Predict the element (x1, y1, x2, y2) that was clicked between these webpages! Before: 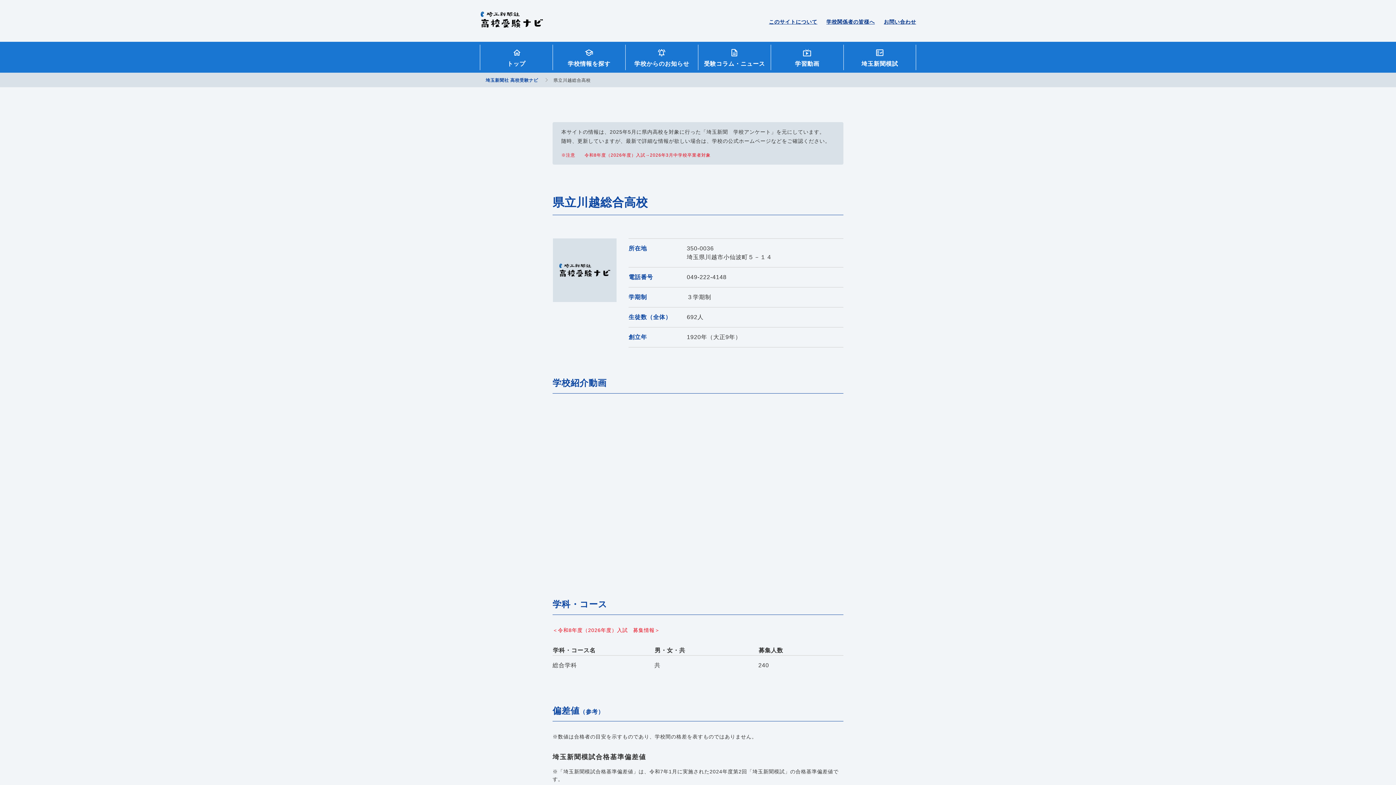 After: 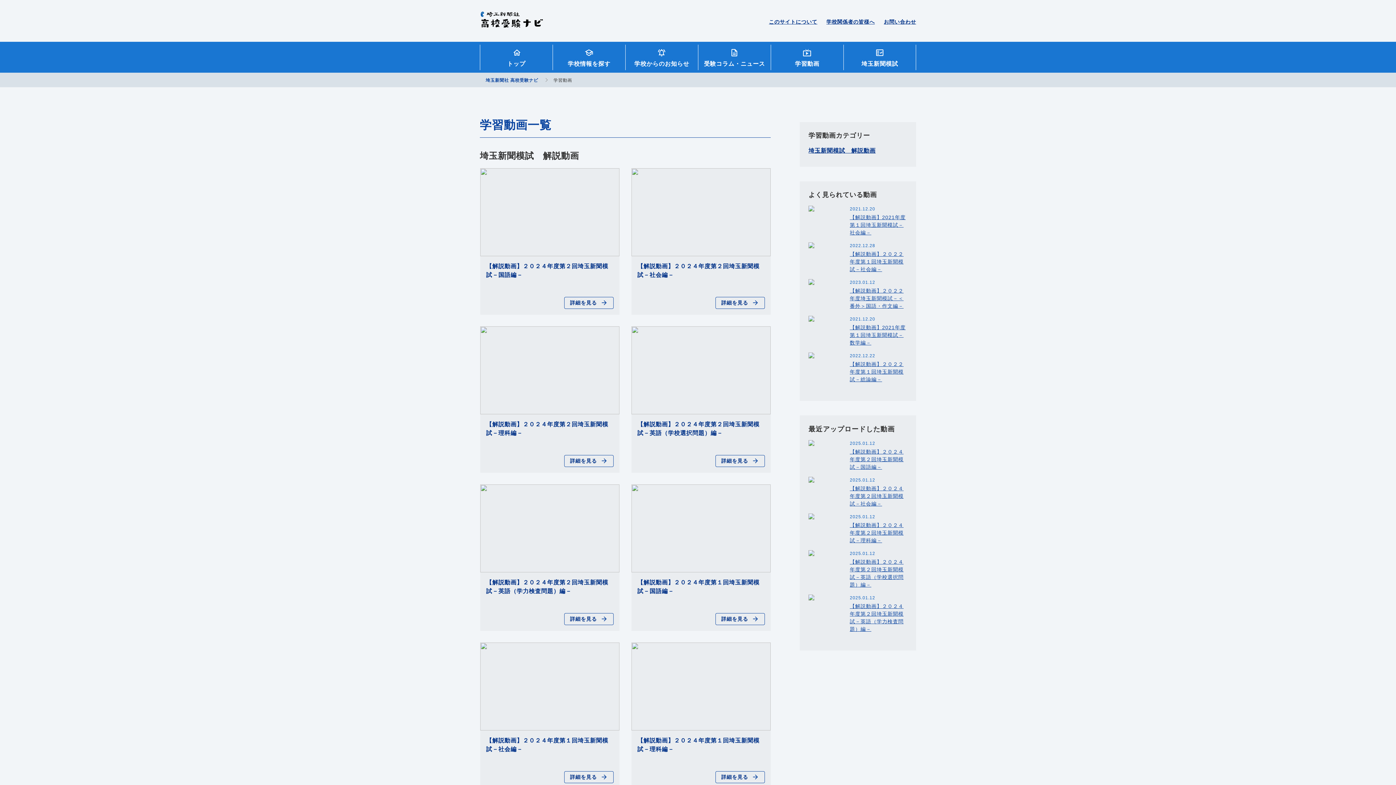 Action: label: 学習動画 bbox: (771, 44, 843, 70)